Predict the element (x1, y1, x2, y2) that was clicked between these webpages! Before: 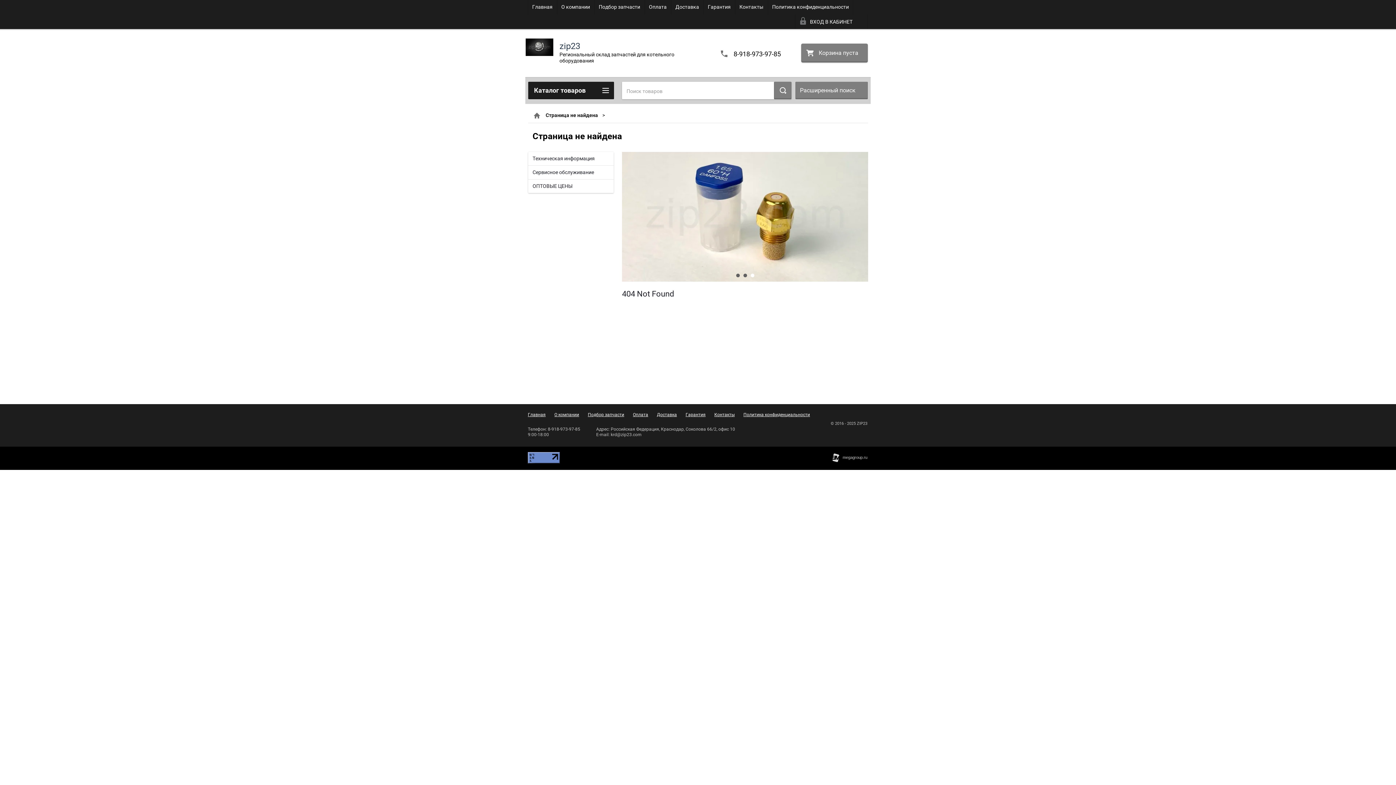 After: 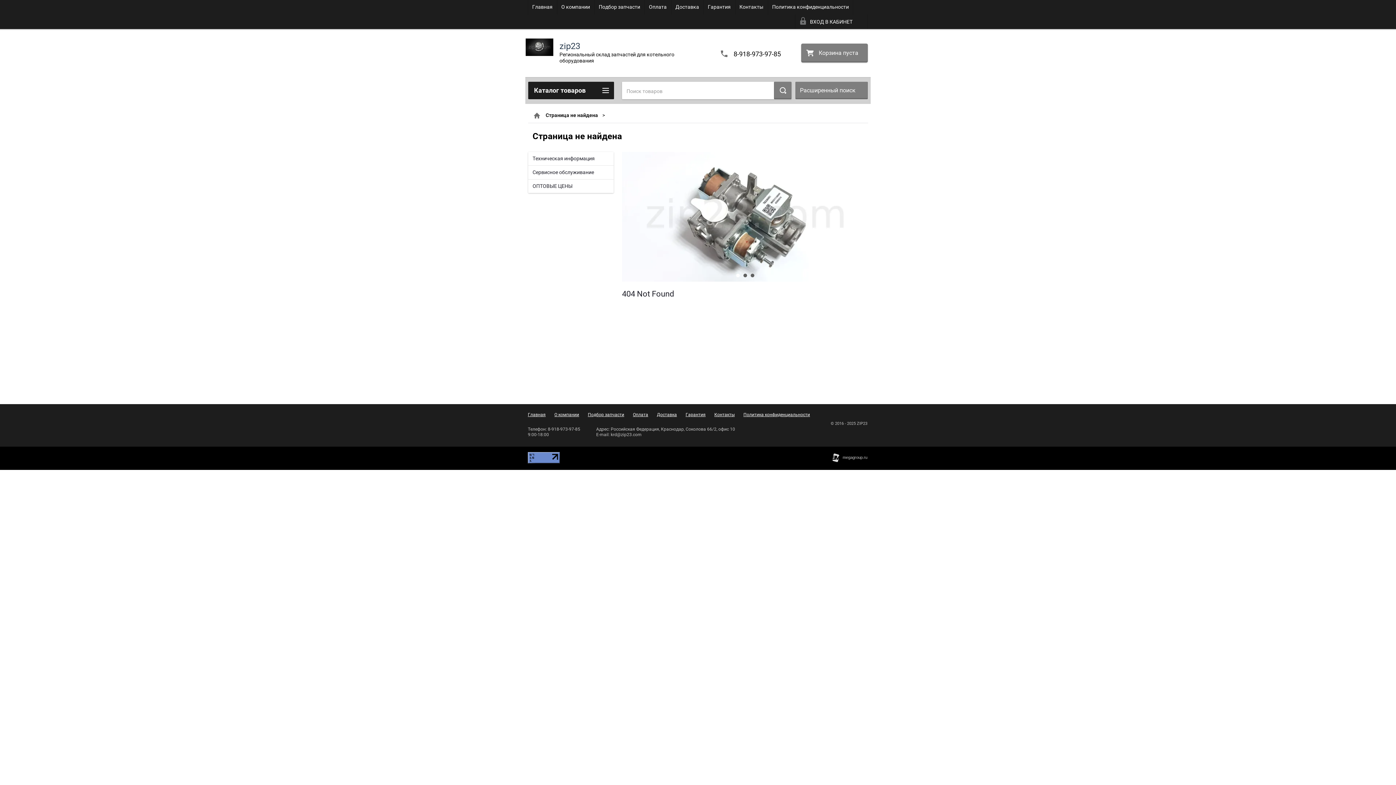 Action: label: 1 bbox: (736, 273, 739, 277)